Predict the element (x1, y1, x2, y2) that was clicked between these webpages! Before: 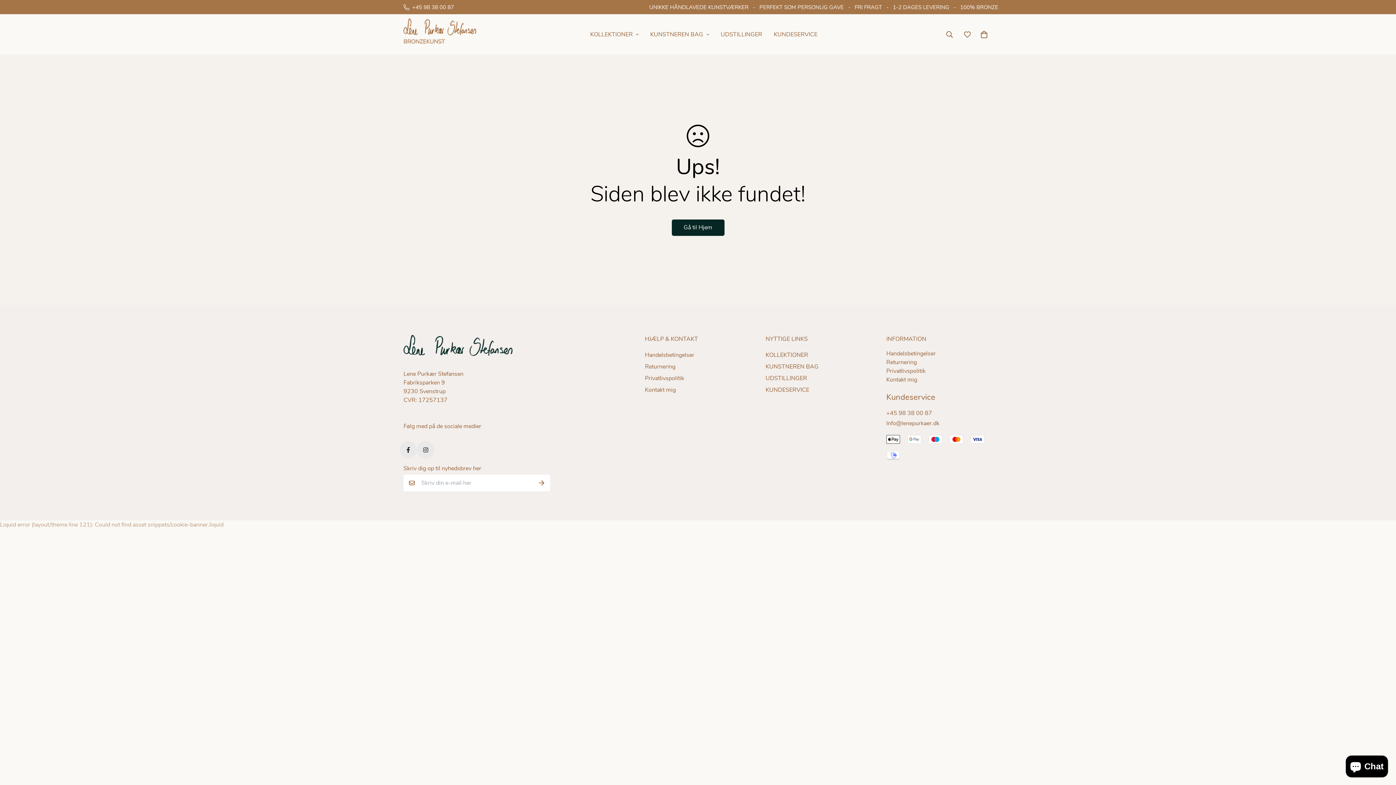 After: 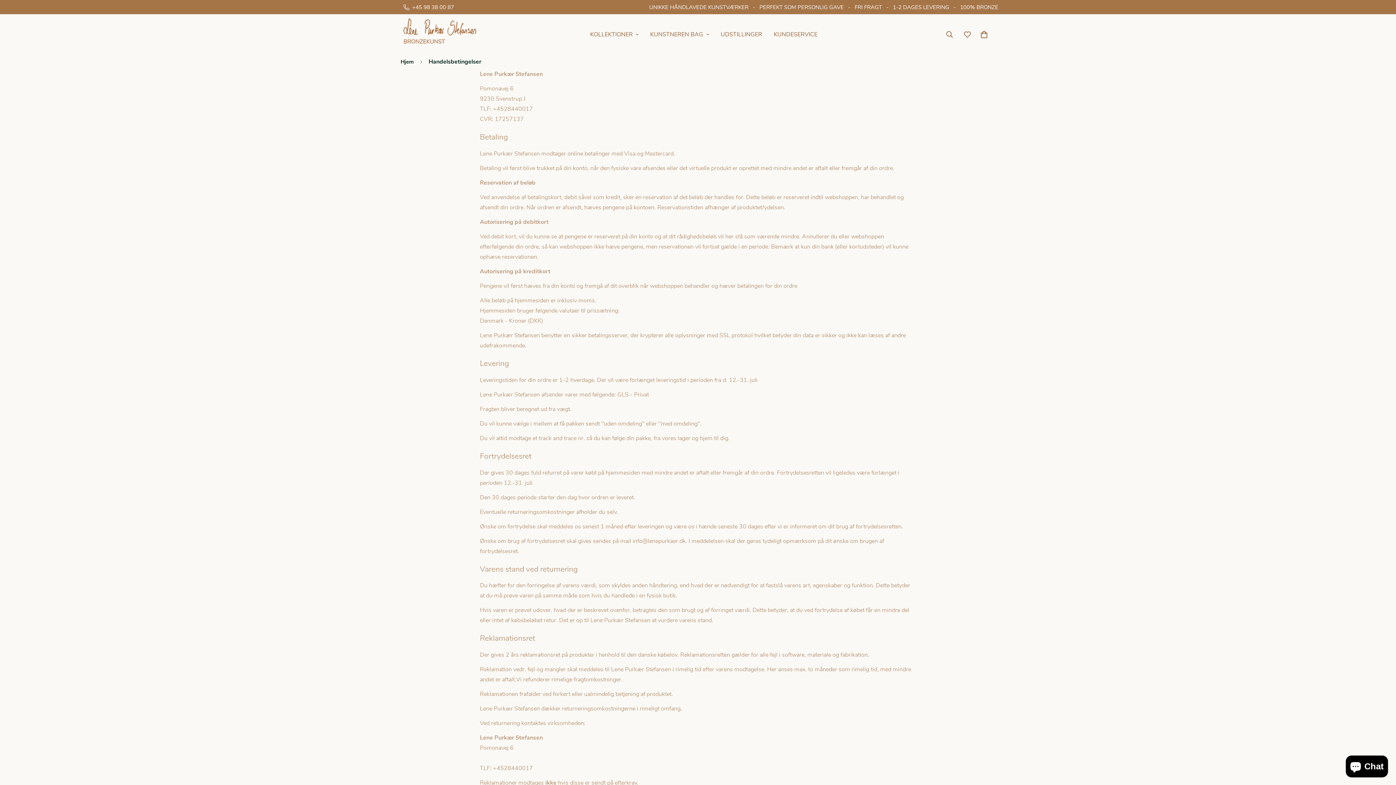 Action: label: Handelsbetingelser bbox: (645, 350, 694, 359)